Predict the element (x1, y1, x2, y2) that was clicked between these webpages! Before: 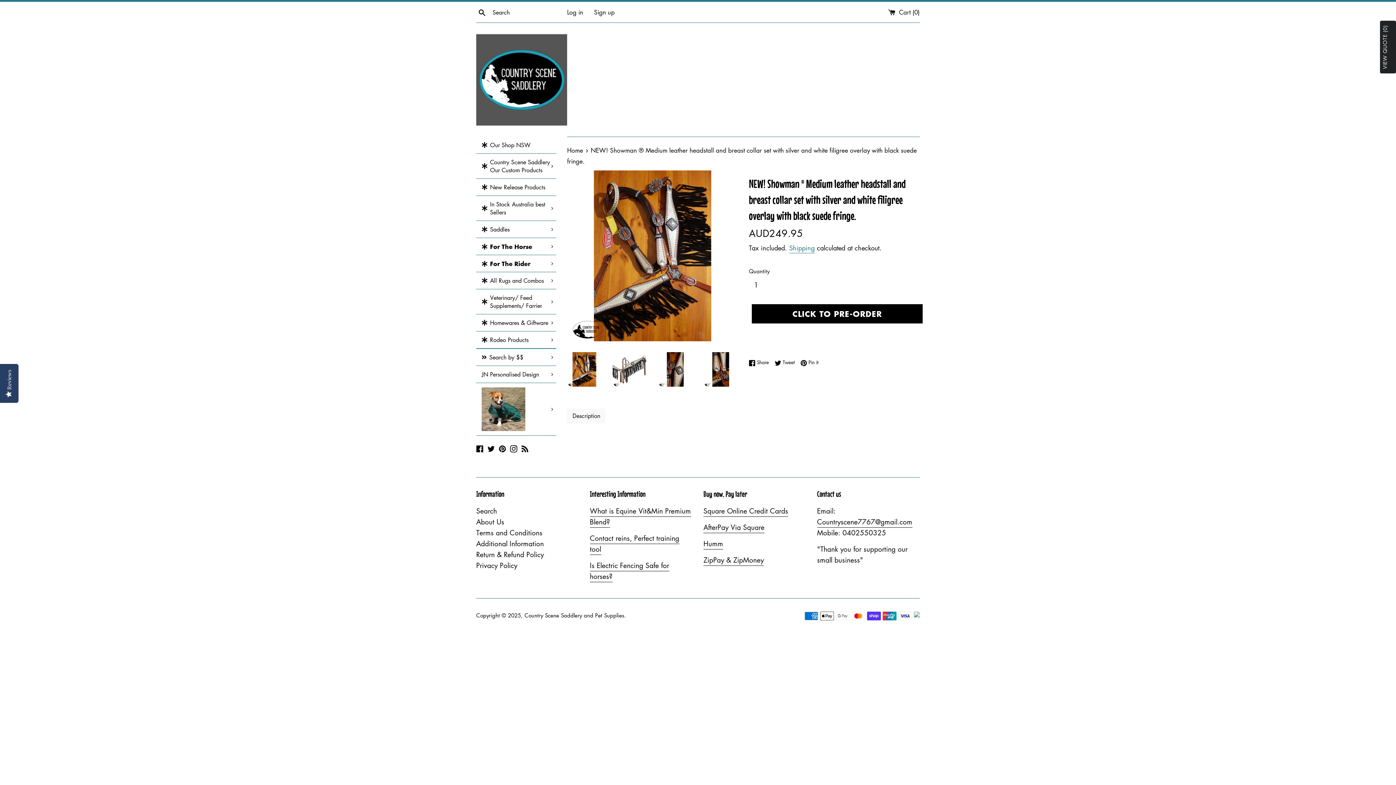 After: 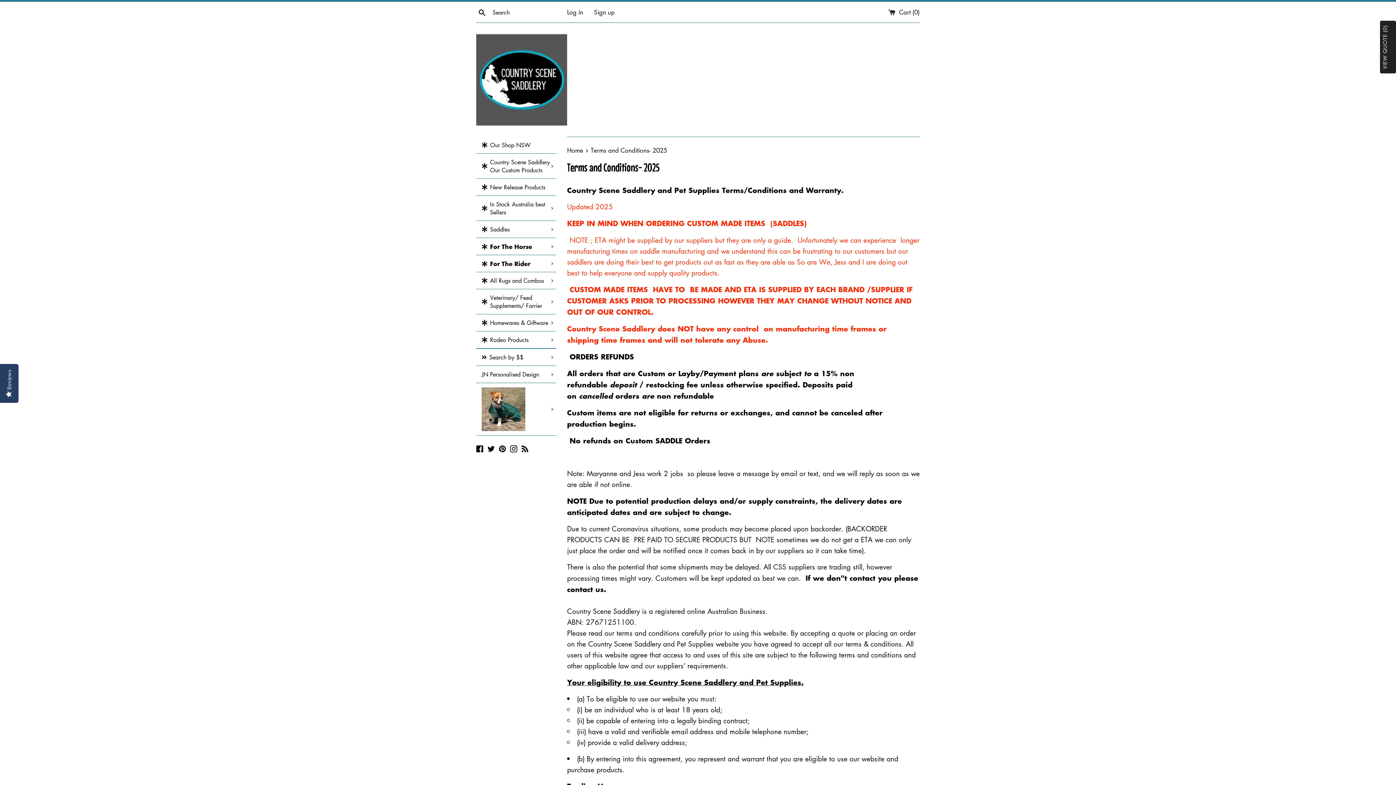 Action: bbox: (476, 528, 542, 537) label: Terms and Conditions